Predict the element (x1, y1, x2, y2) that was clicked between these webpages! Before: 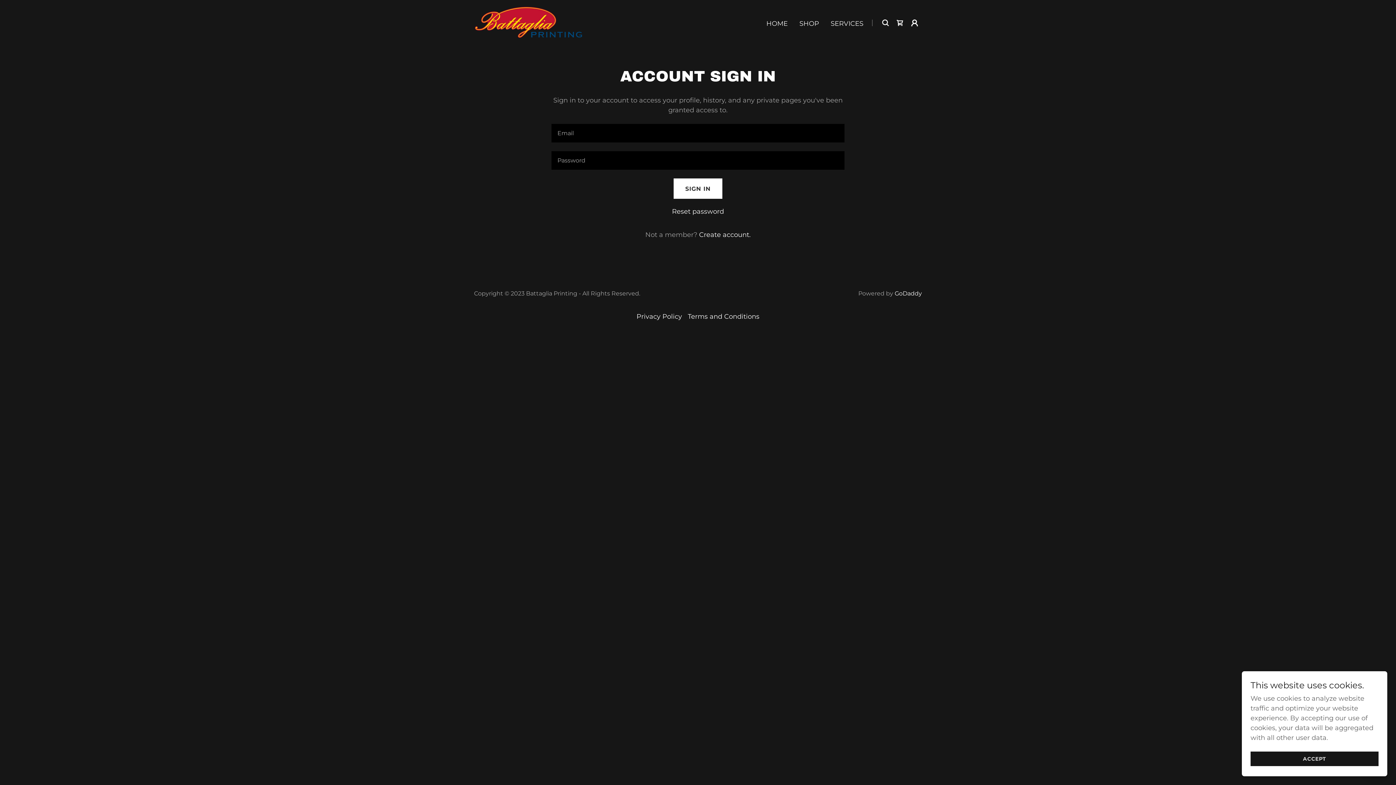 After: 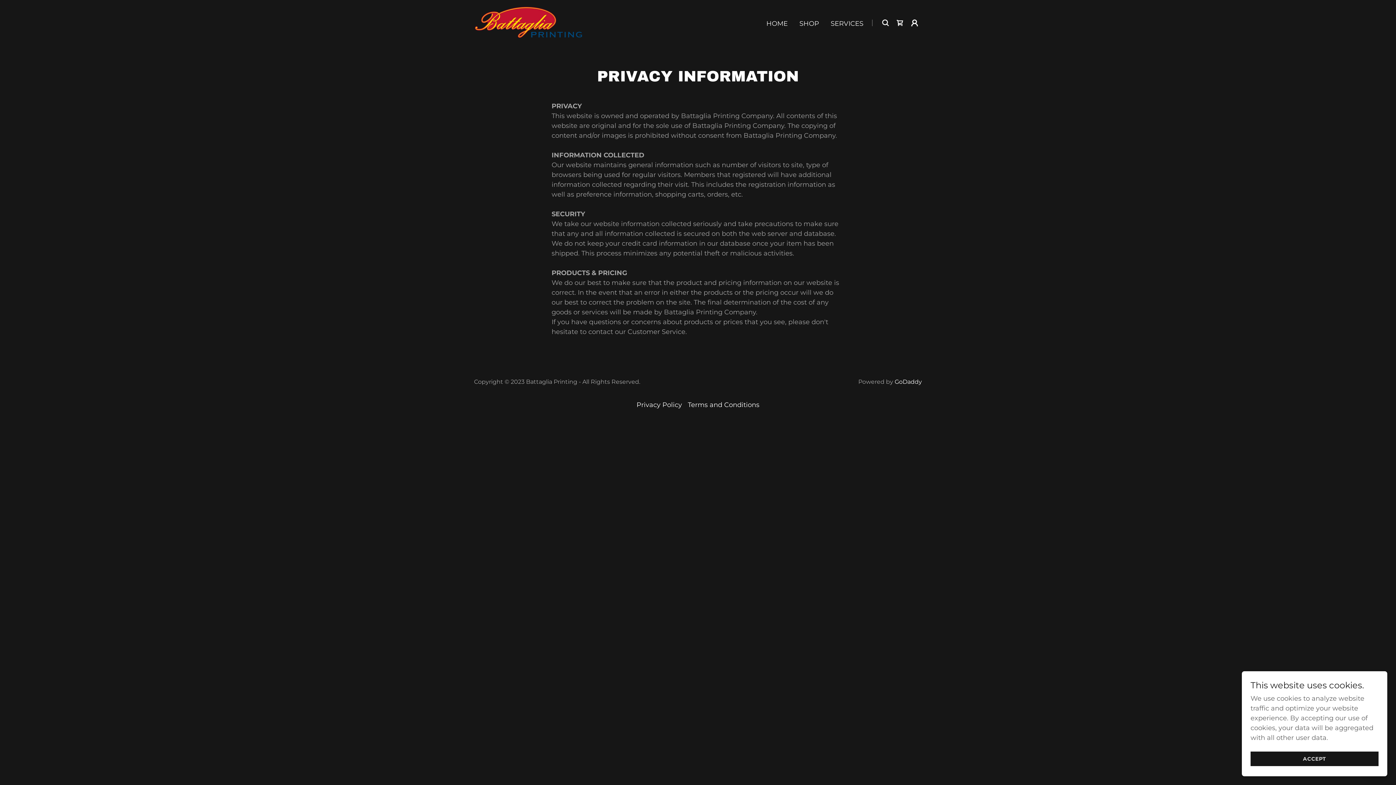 Action: label: Privacy Policy bbox: (633, 309, 685, 323)